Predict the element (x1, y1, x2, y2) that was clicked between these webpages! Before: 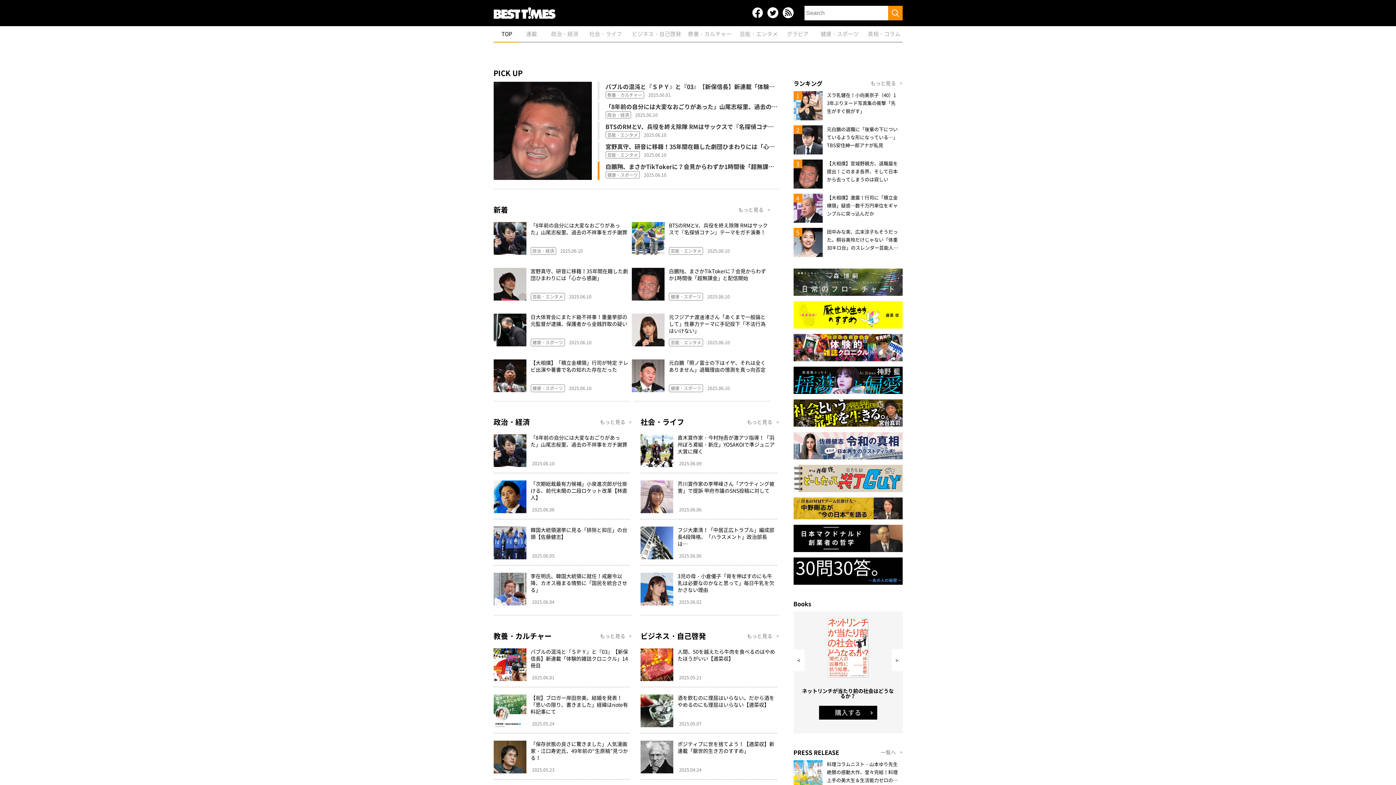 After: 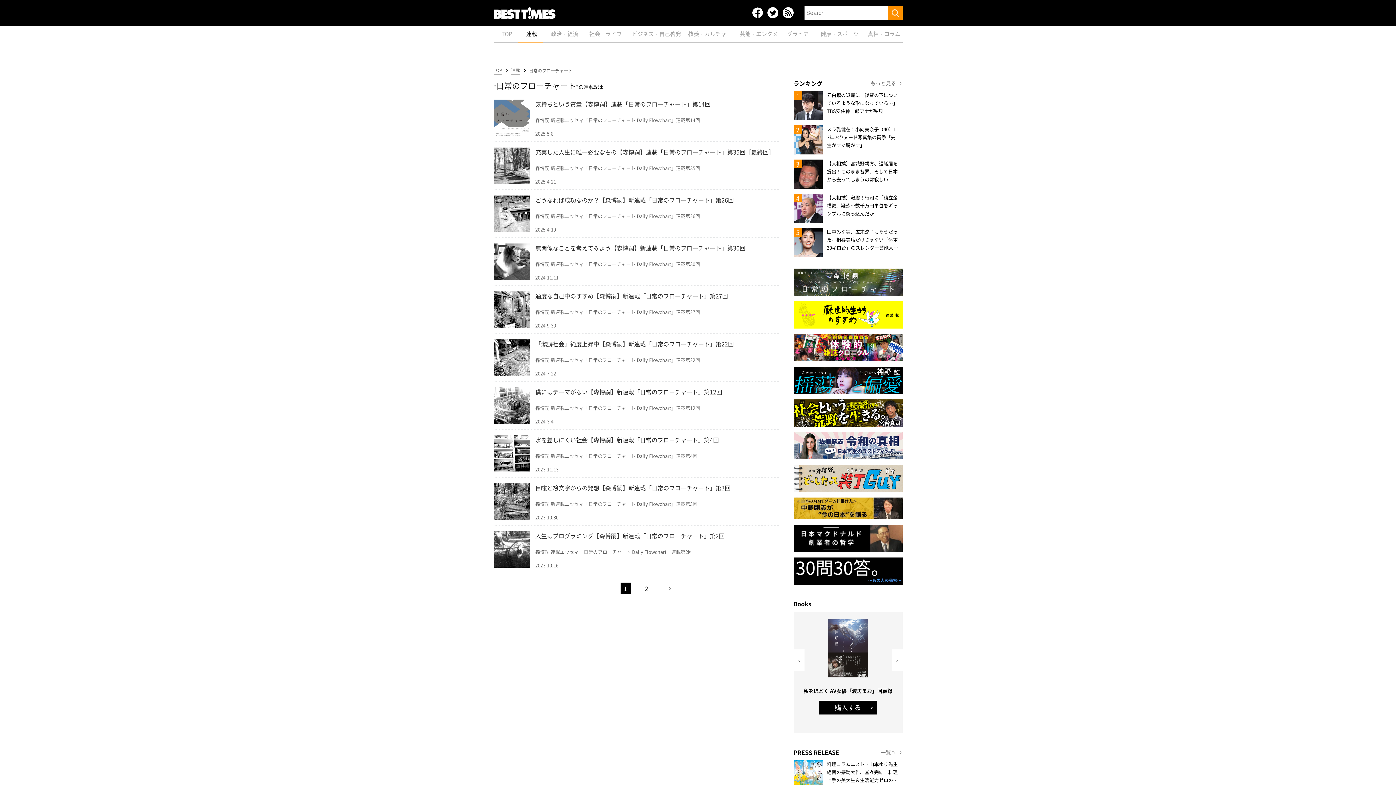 Action: bbox: (793, 287, 902, 297)